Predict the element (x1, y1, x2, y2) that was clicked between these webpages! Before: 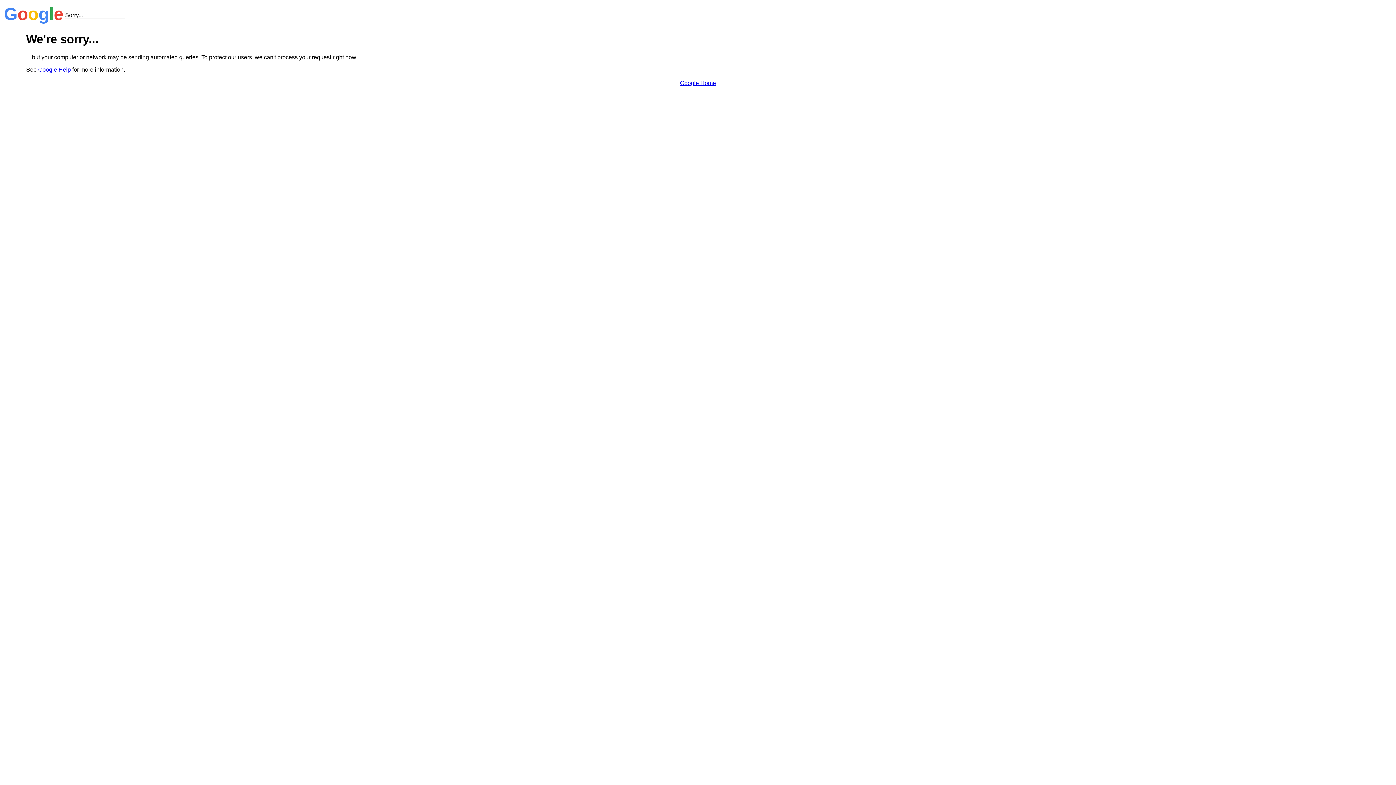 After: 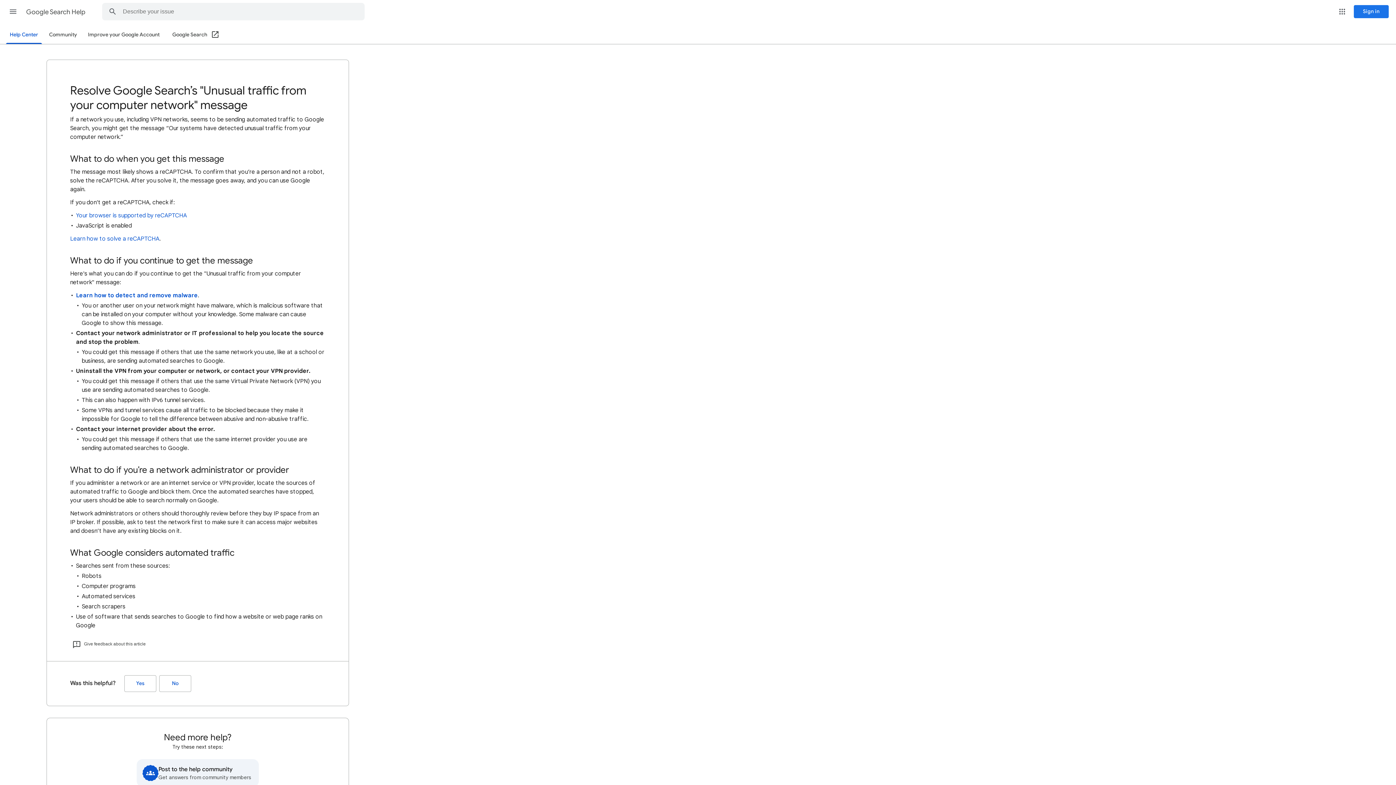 Action: bbox: (38, 66, 70, 72) label: Google Help